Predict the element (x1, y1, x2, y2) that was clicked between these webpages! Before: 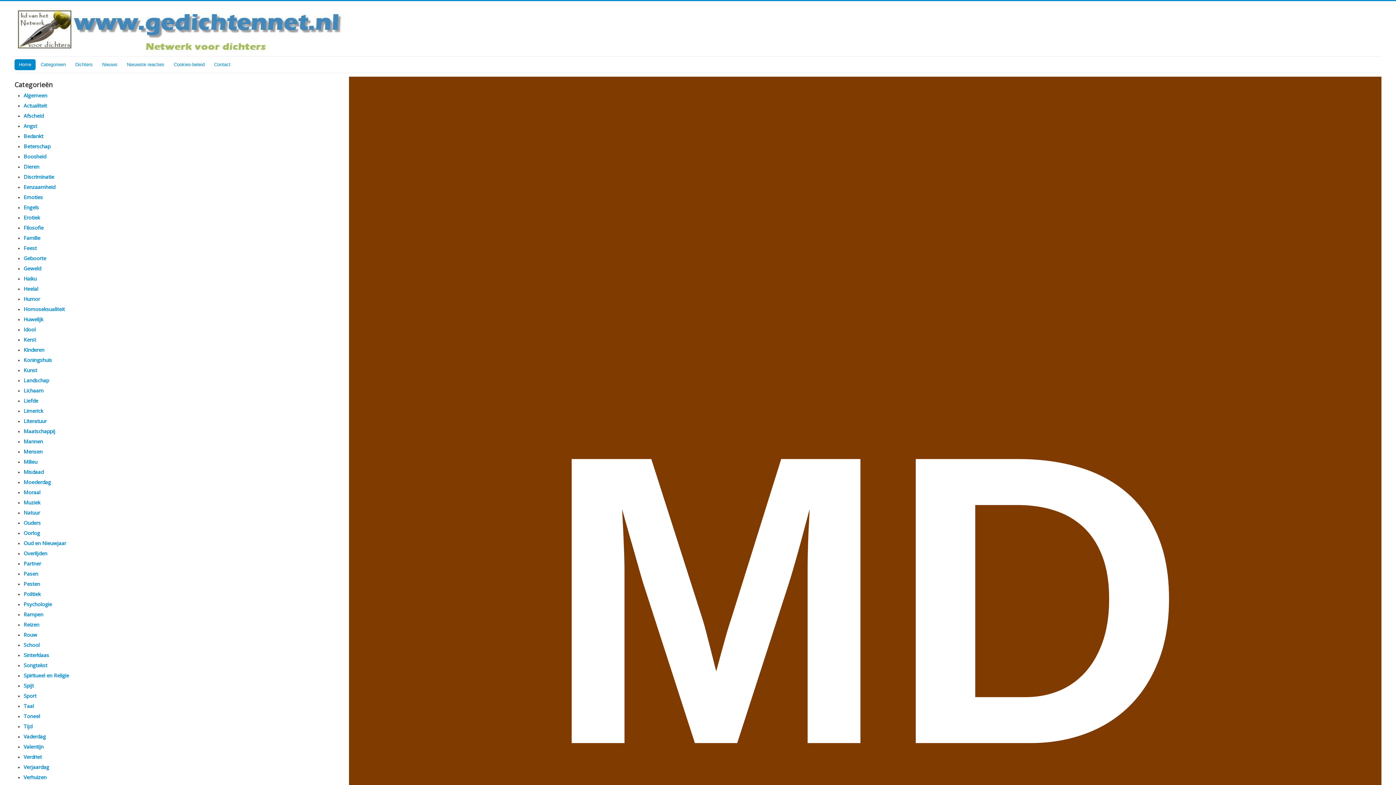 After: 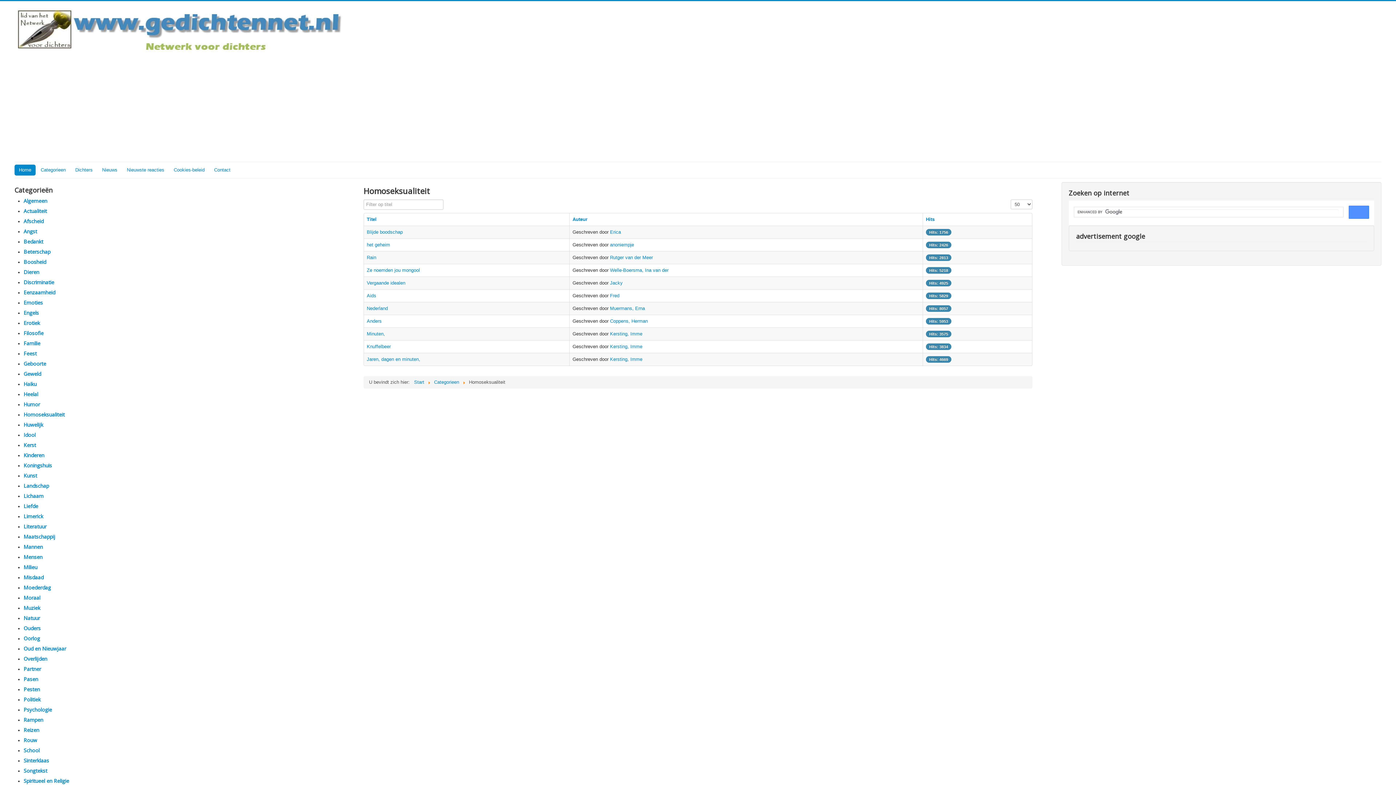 Action: bbox: (23, 305, 64, 312) label: Homoseksualiteit